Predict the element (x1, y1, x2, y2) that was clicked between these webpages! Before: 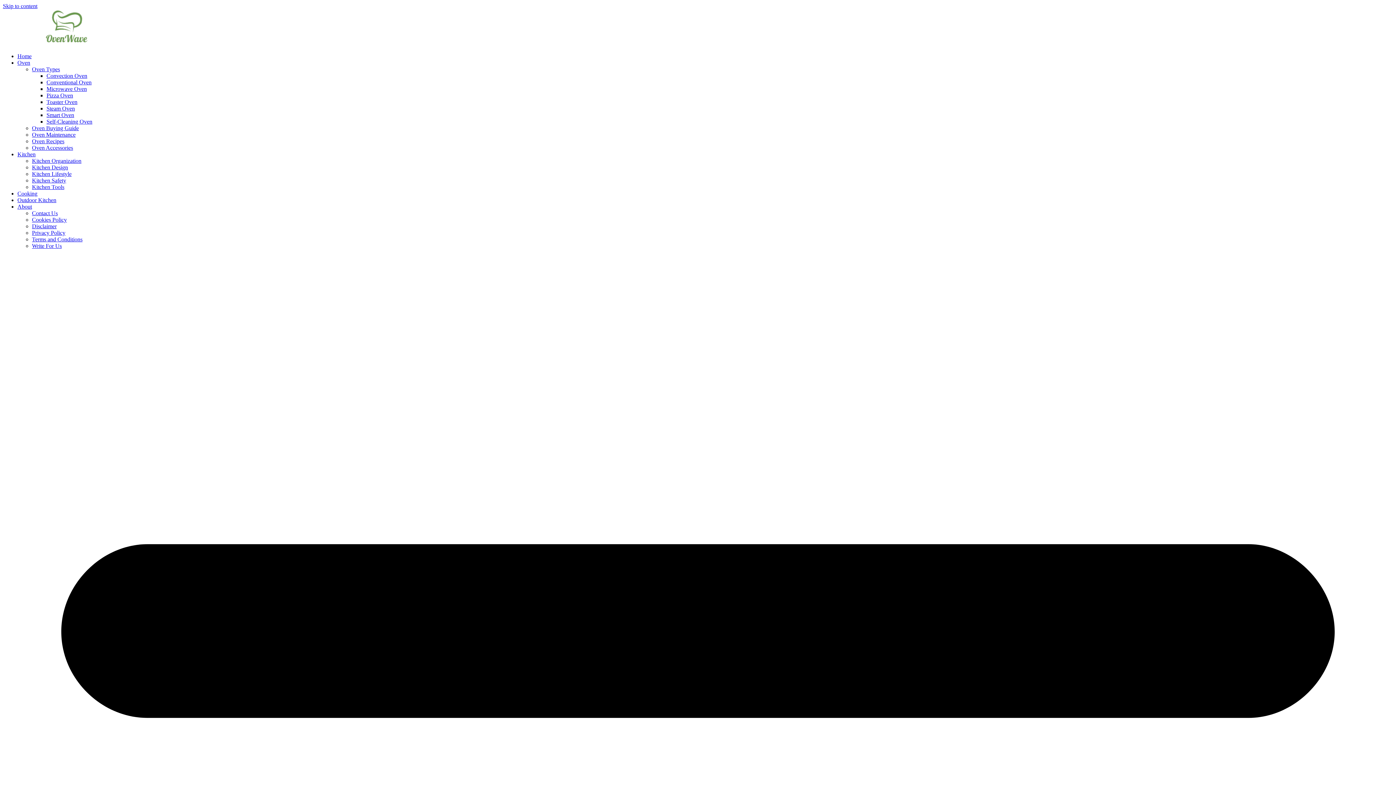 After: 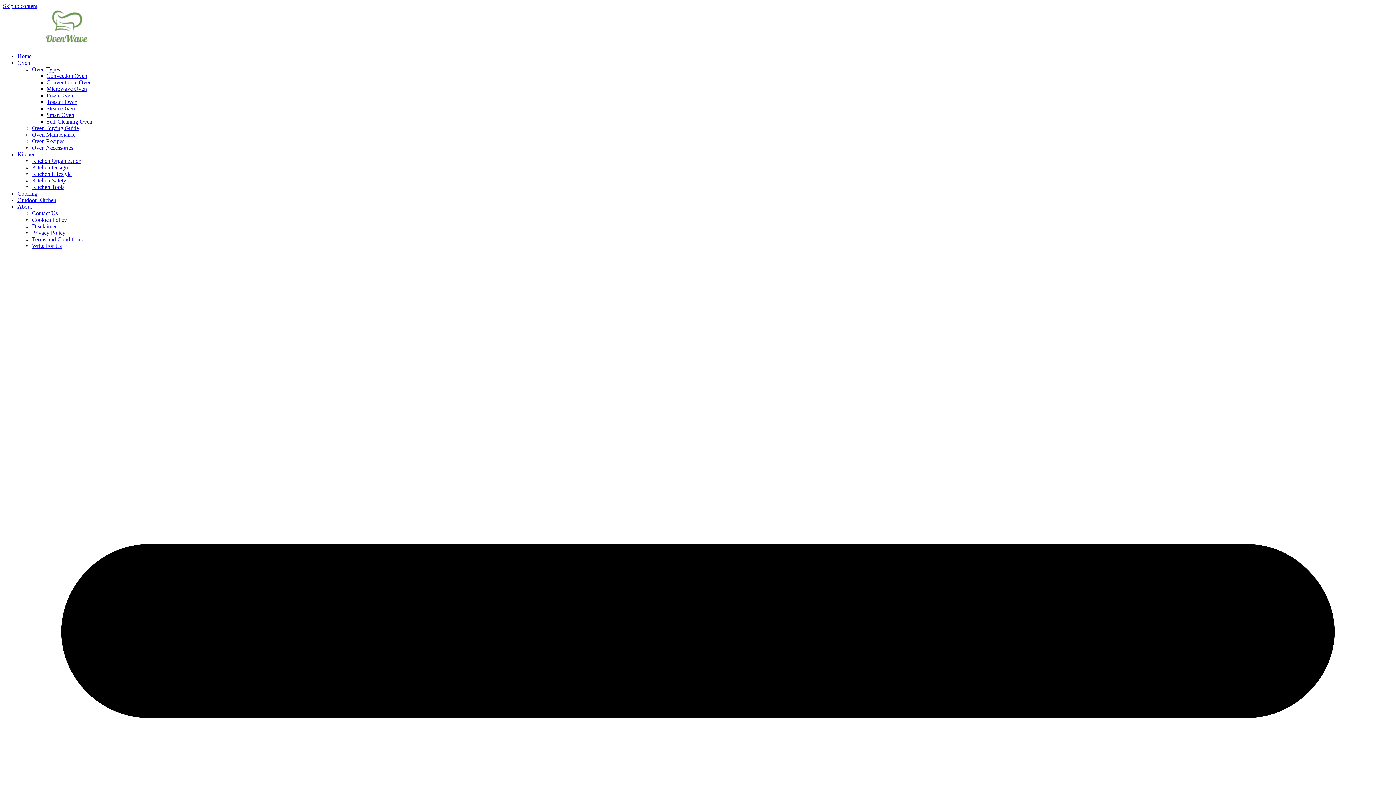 Action: bbox: (32, 184, 64, 190) label: Kitchen Tools